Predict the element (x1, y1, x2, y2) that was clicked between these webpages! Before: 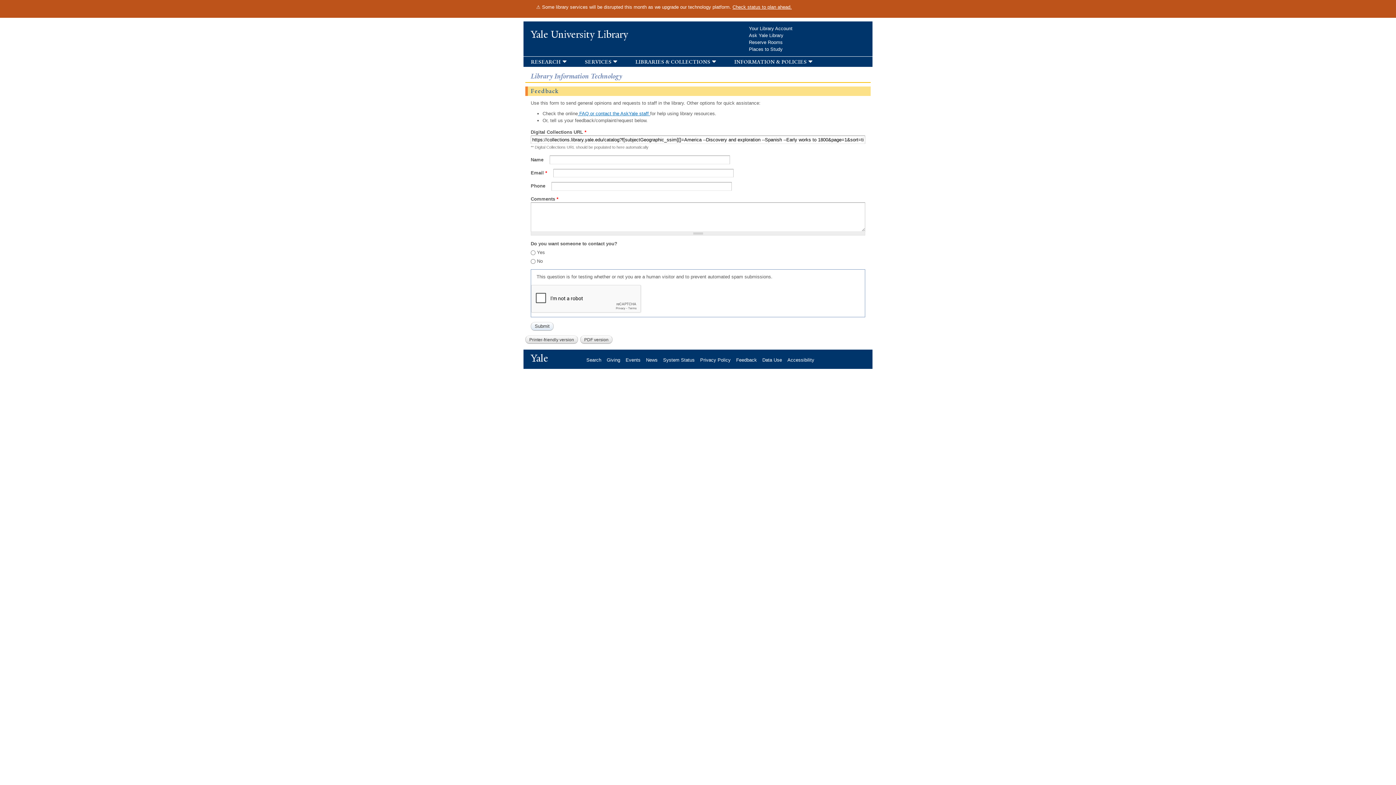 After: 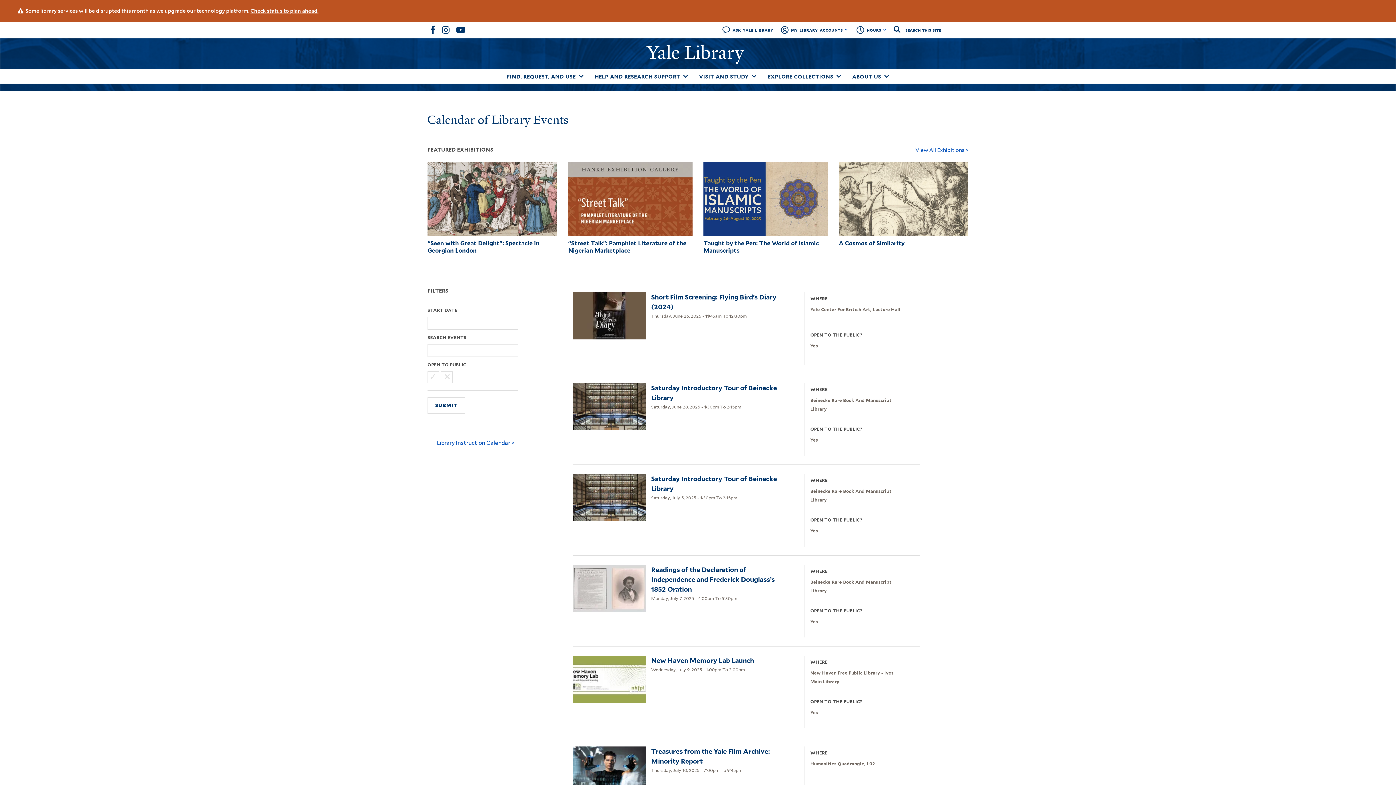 Action: bbox: (625, 357, 646, 362) label: Events